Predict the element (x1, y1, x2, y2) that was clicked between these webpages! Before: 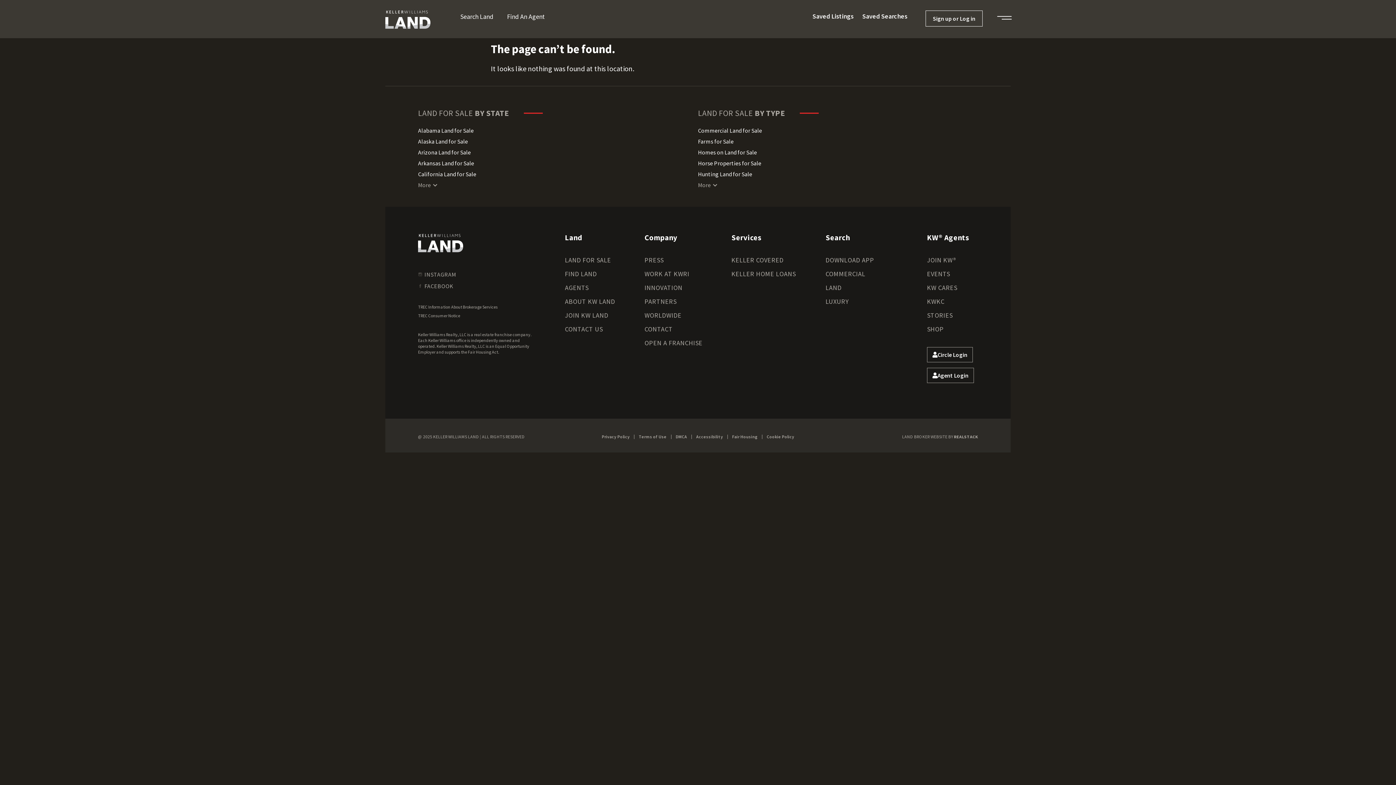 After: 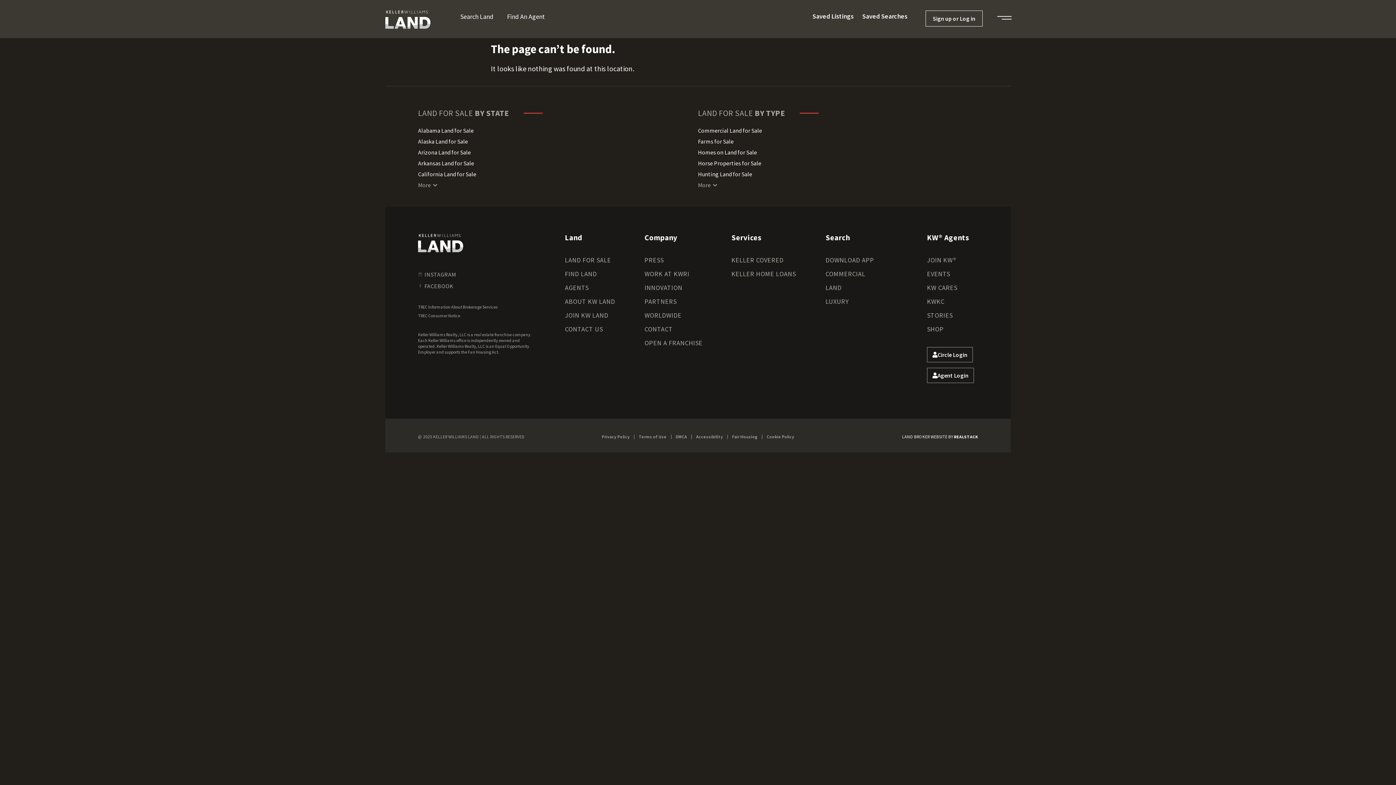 Action: bbox: (902, 434, 978, 439) label: LAND BROKER WEBSITE BY REALSTACK